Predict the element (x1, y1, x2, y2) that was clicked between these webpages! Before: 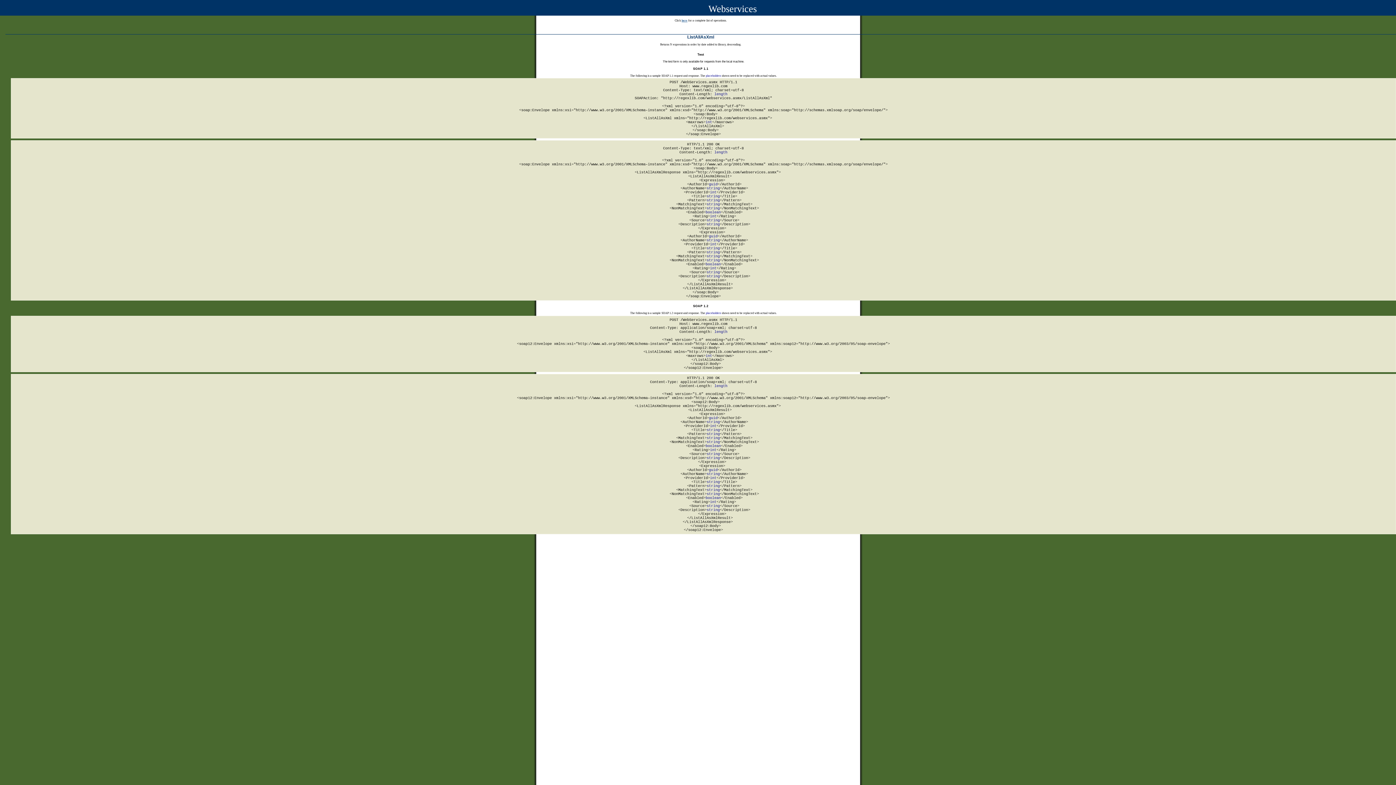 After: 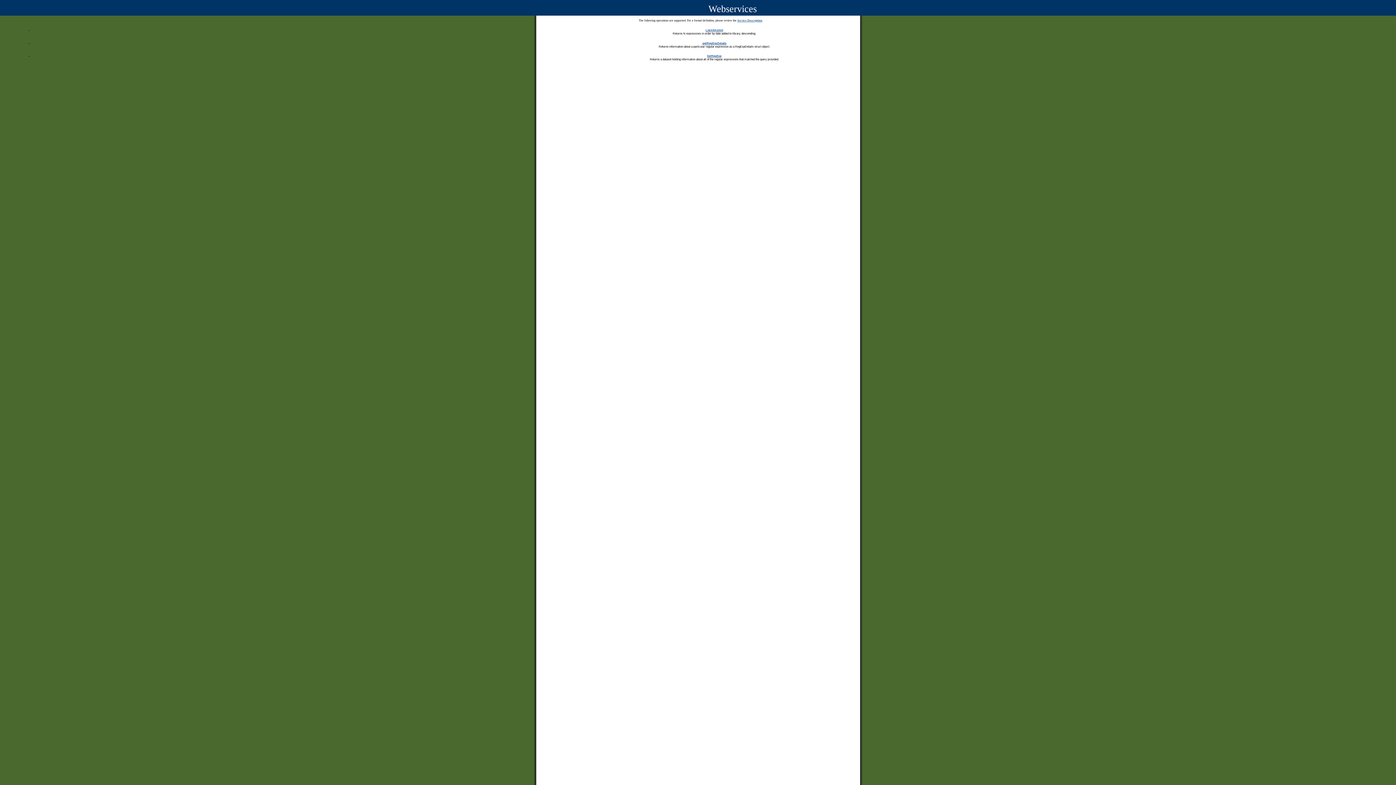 Action: label: here bbox: (681, 18, 687, 22)